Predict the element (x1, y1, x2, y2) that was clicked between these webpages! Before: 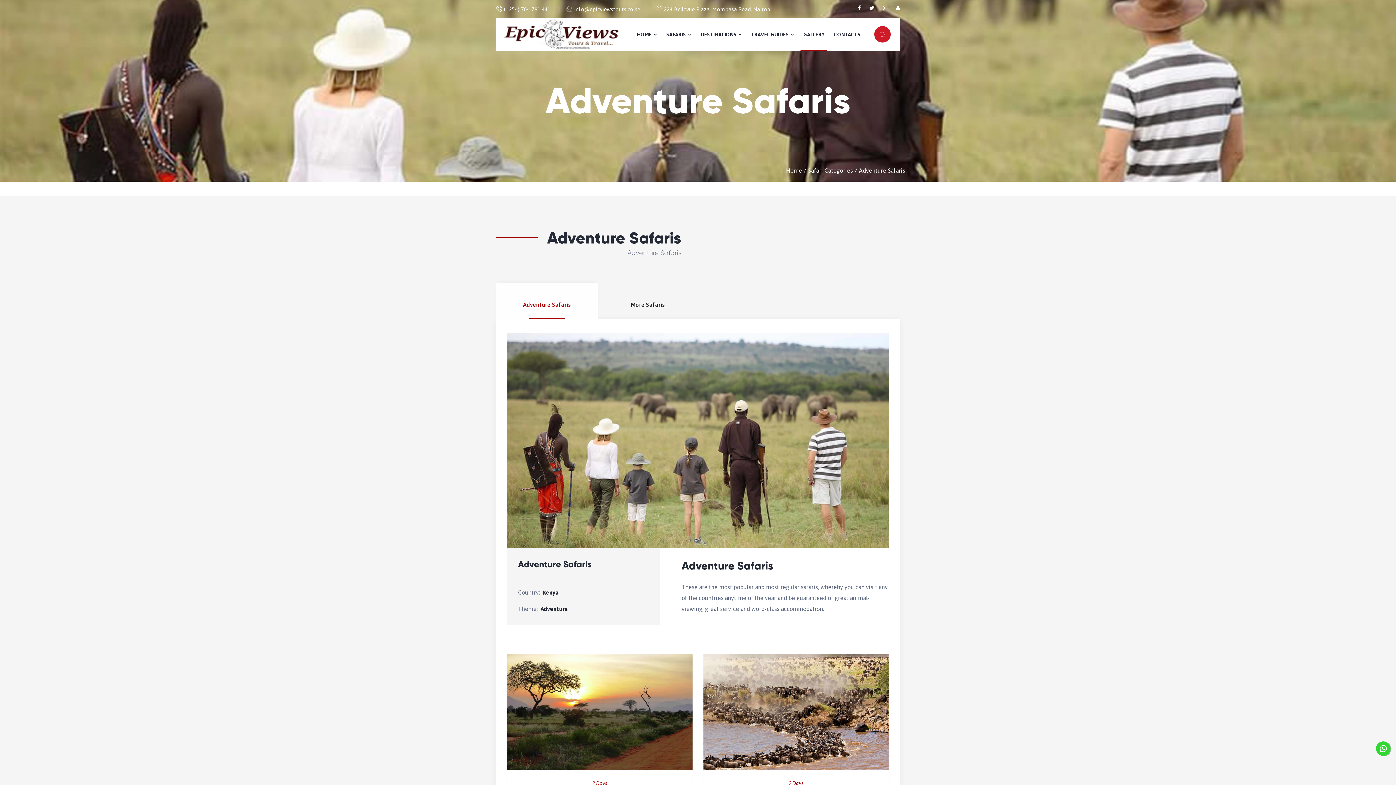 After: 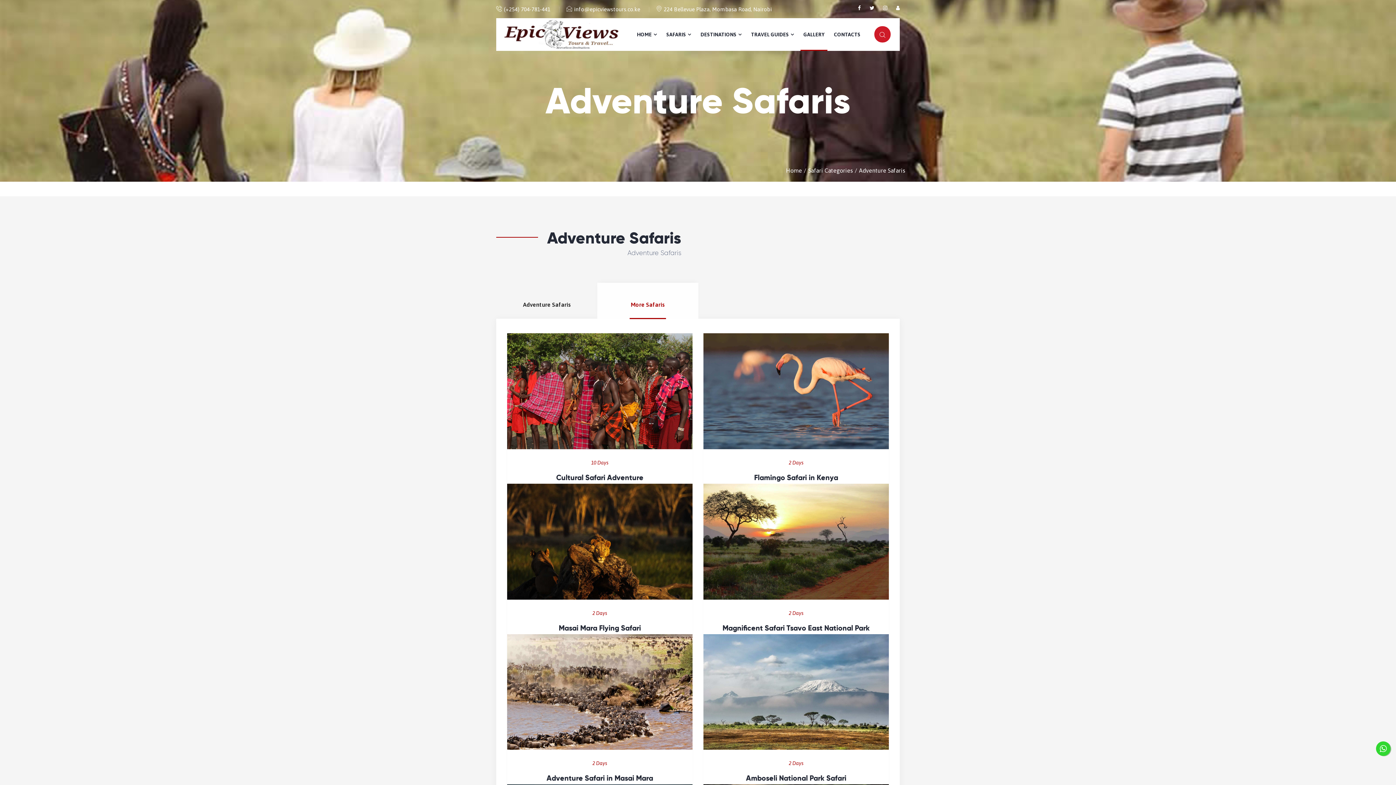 Action: bbox: (597, 282, 698, 319) label: More Safaris